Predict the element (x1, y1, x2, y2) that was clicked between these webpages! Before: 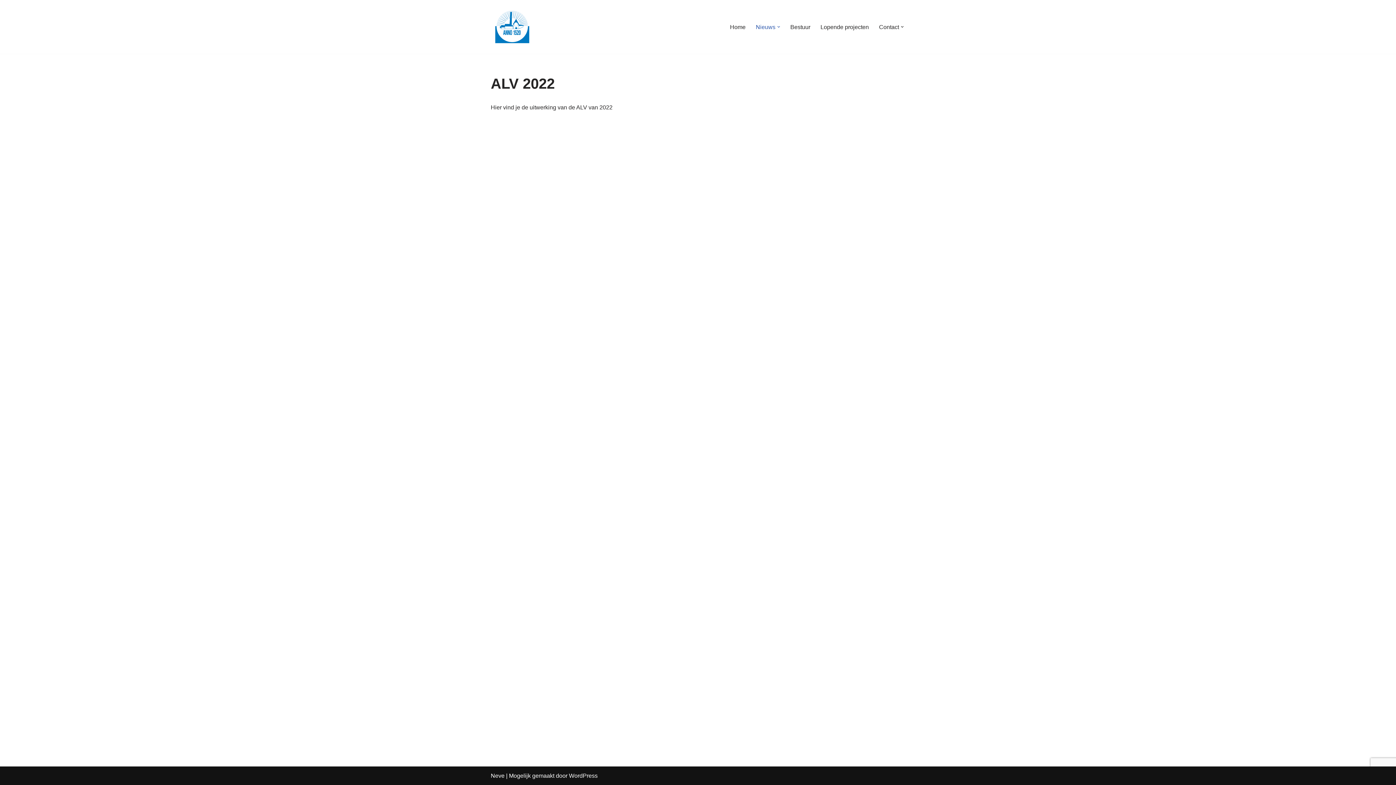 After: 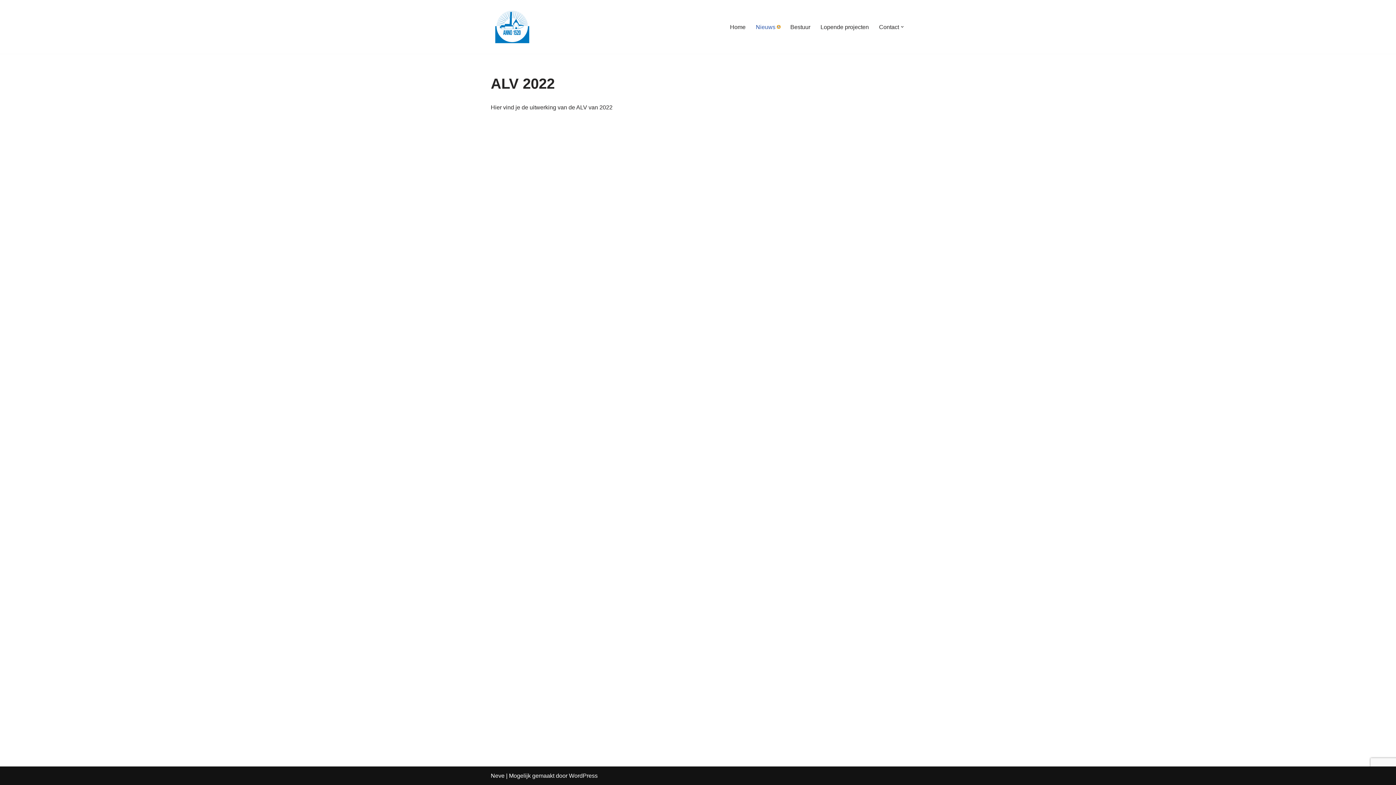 Action: label: Open submenu bbox: (777, 25, 780, 28)